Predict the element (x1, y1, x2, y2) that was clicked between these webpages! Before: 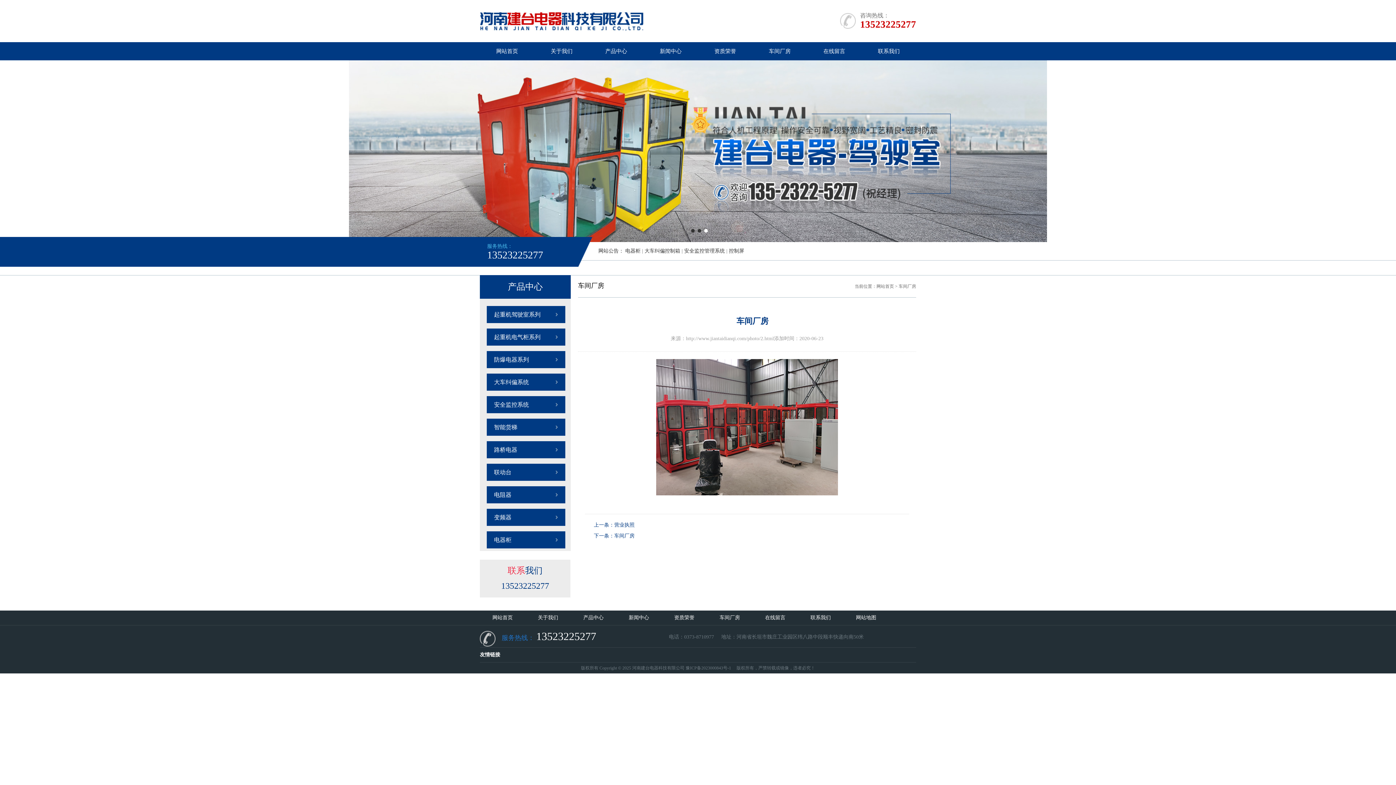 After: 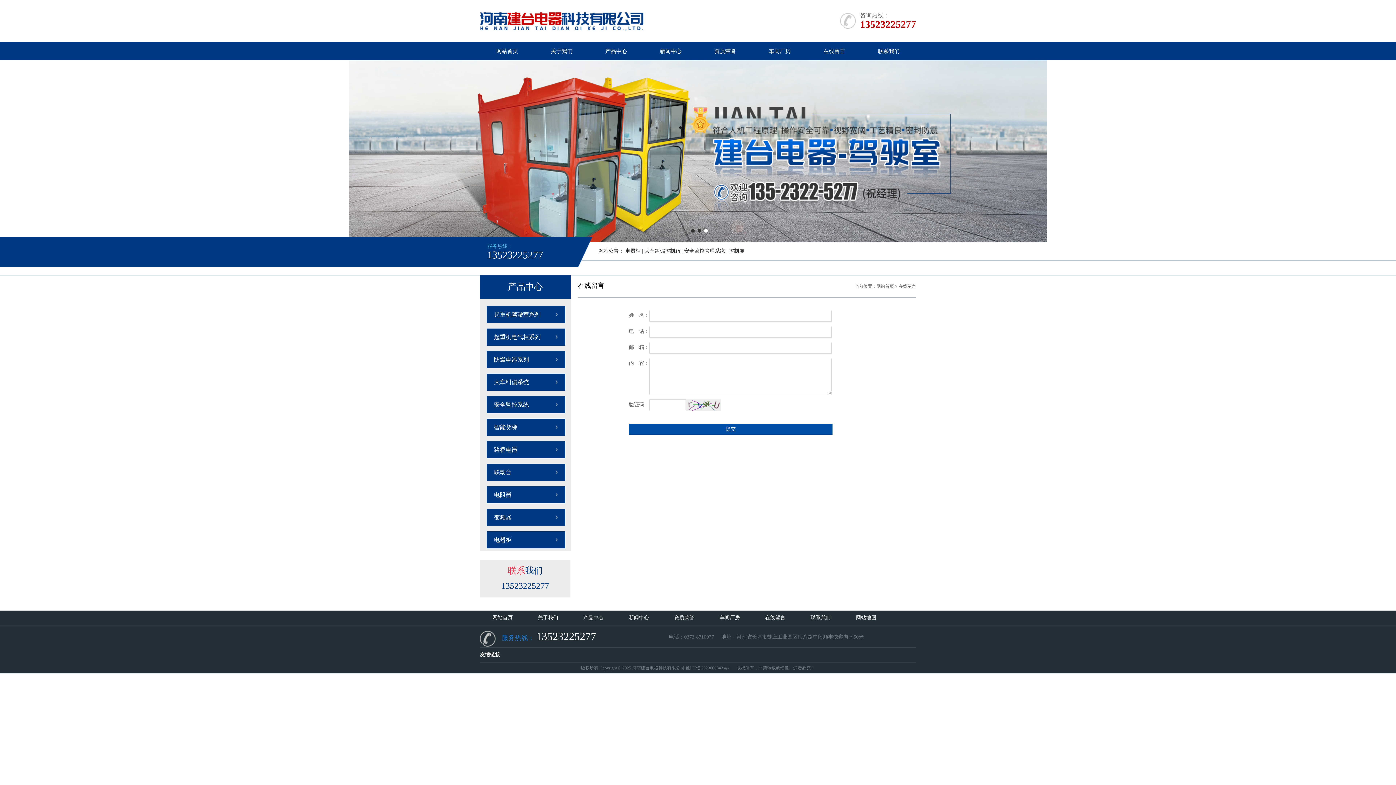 Action: label: 在线留言 bbox: (807, 42, 861, 60)